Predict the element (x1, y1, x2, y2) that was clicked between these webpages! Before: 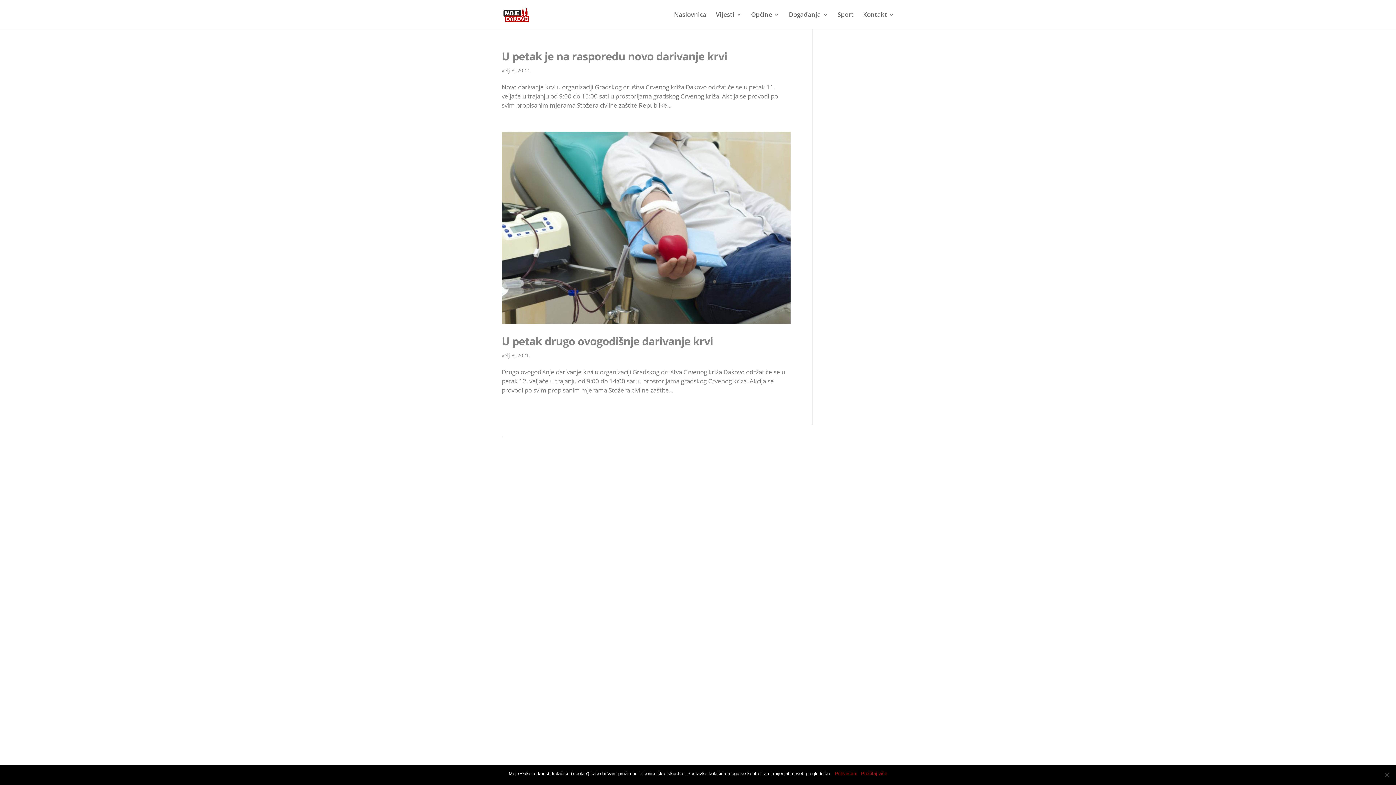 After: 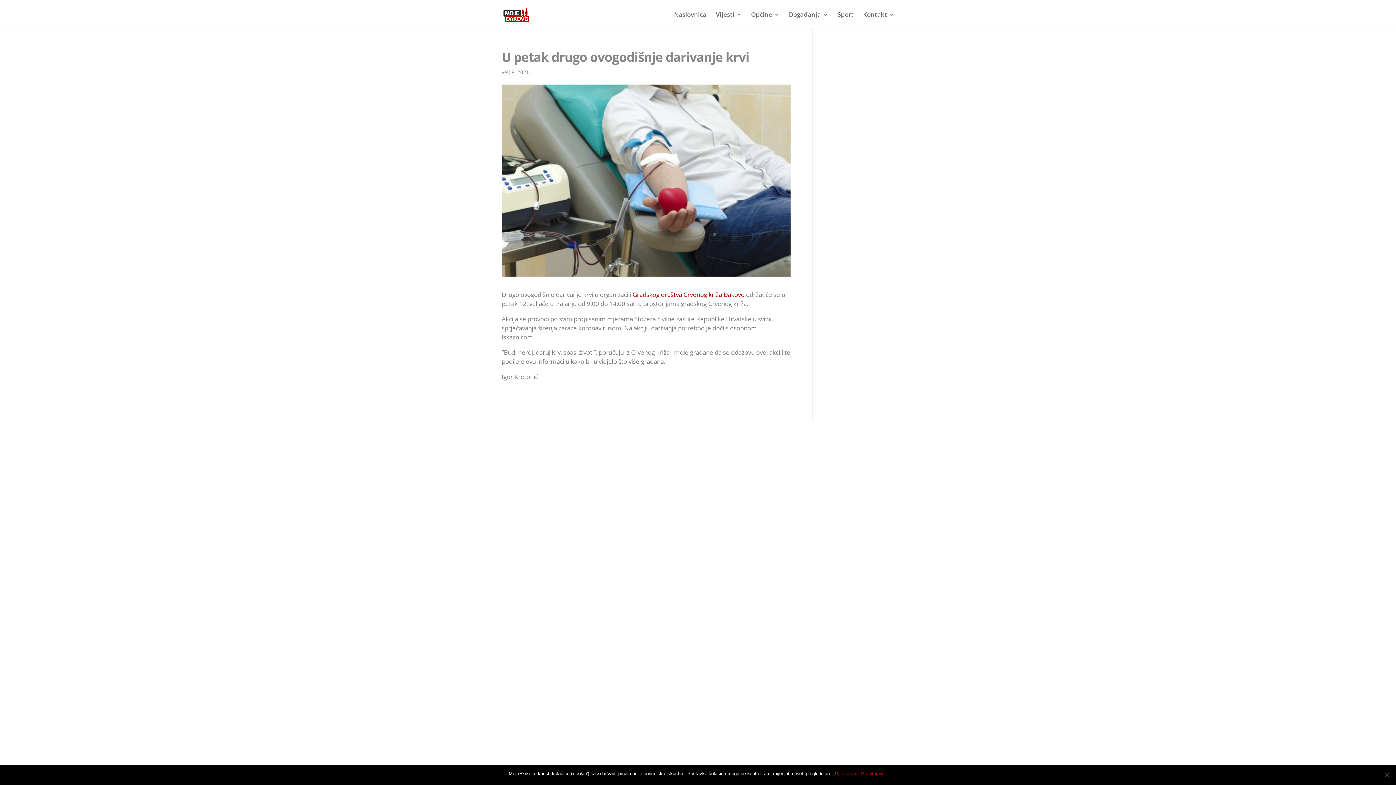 Action: bbox: (501, 333, 713, 348) label: U petak drugo ovogodišnje darivanje krvi